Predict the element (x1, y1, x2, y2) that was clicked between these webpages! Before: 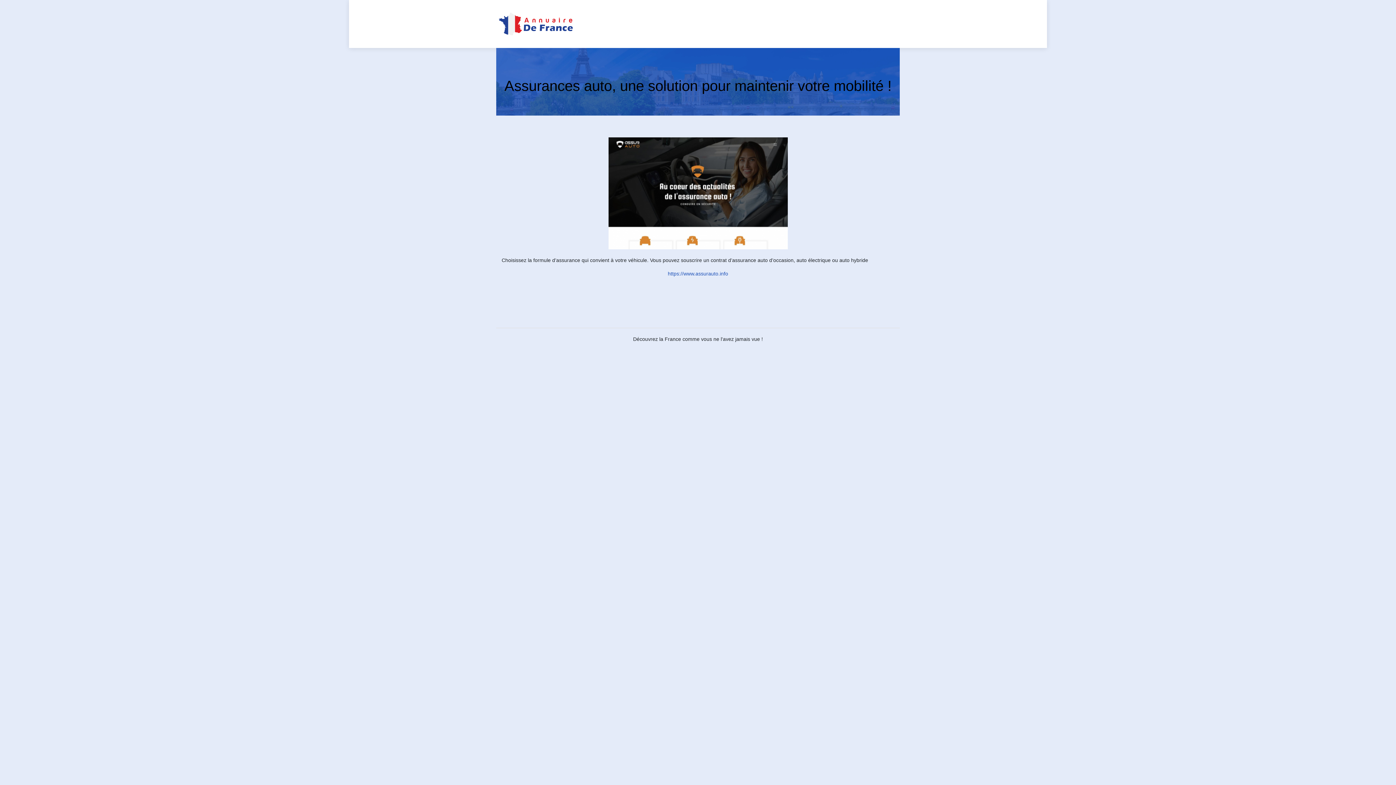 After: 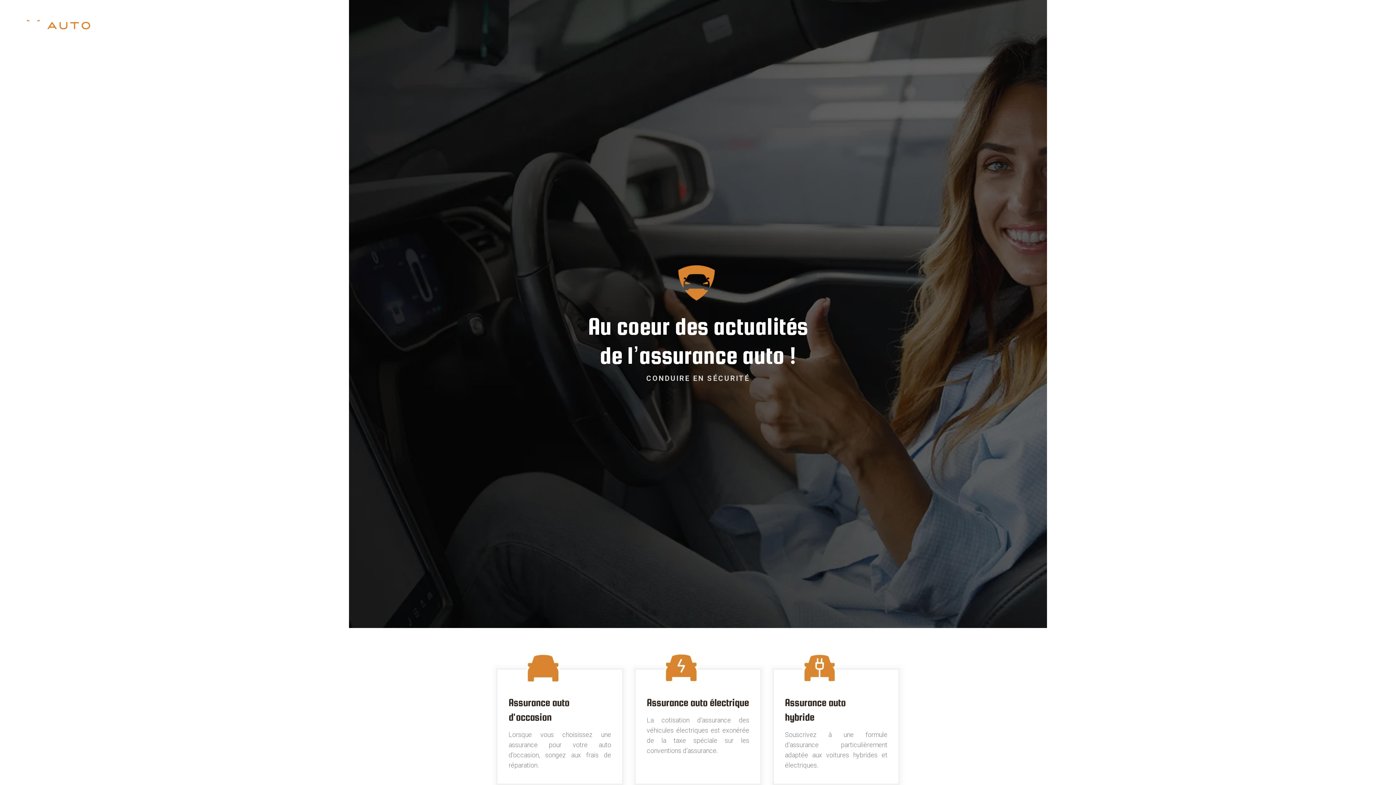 Action: label: https://www.assurauto.info bbox: (668, 270, 728, 276)